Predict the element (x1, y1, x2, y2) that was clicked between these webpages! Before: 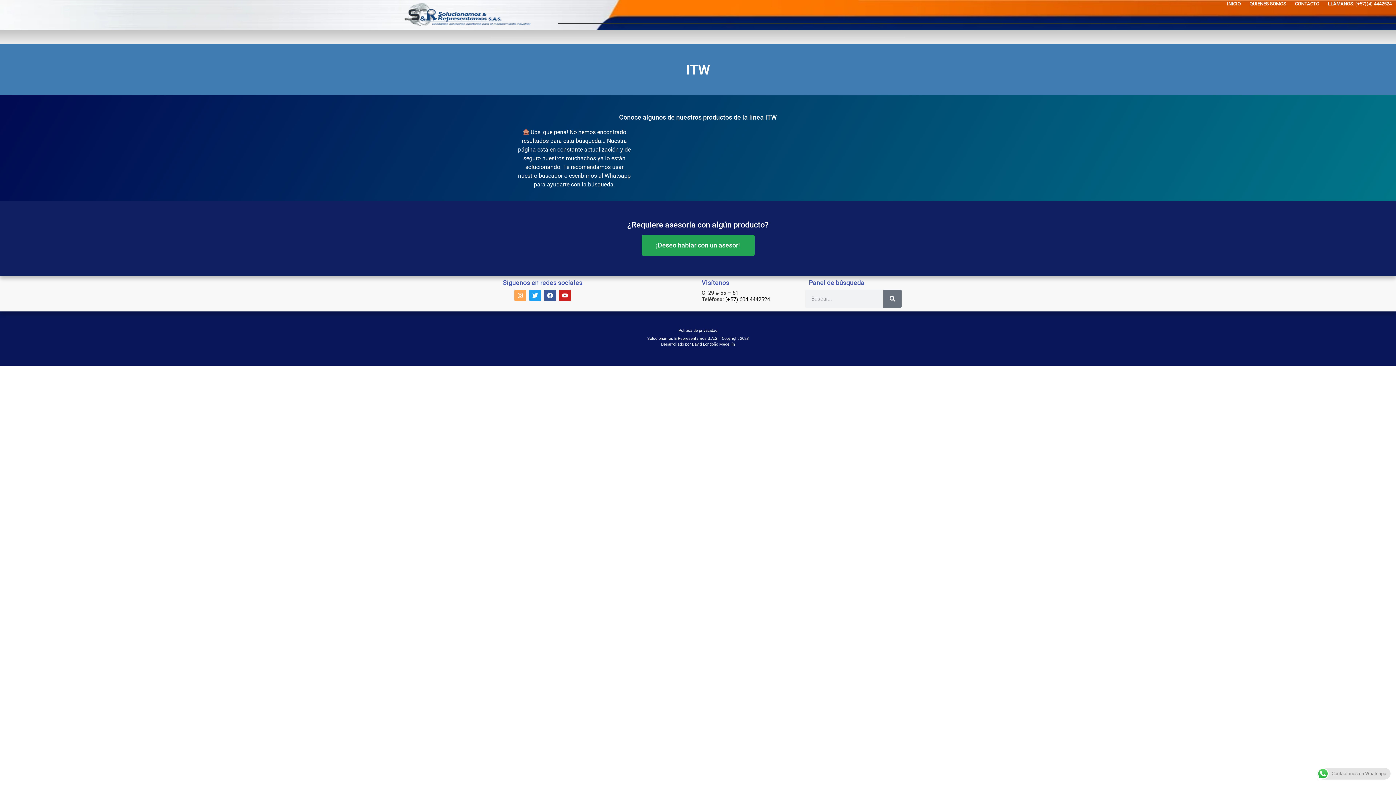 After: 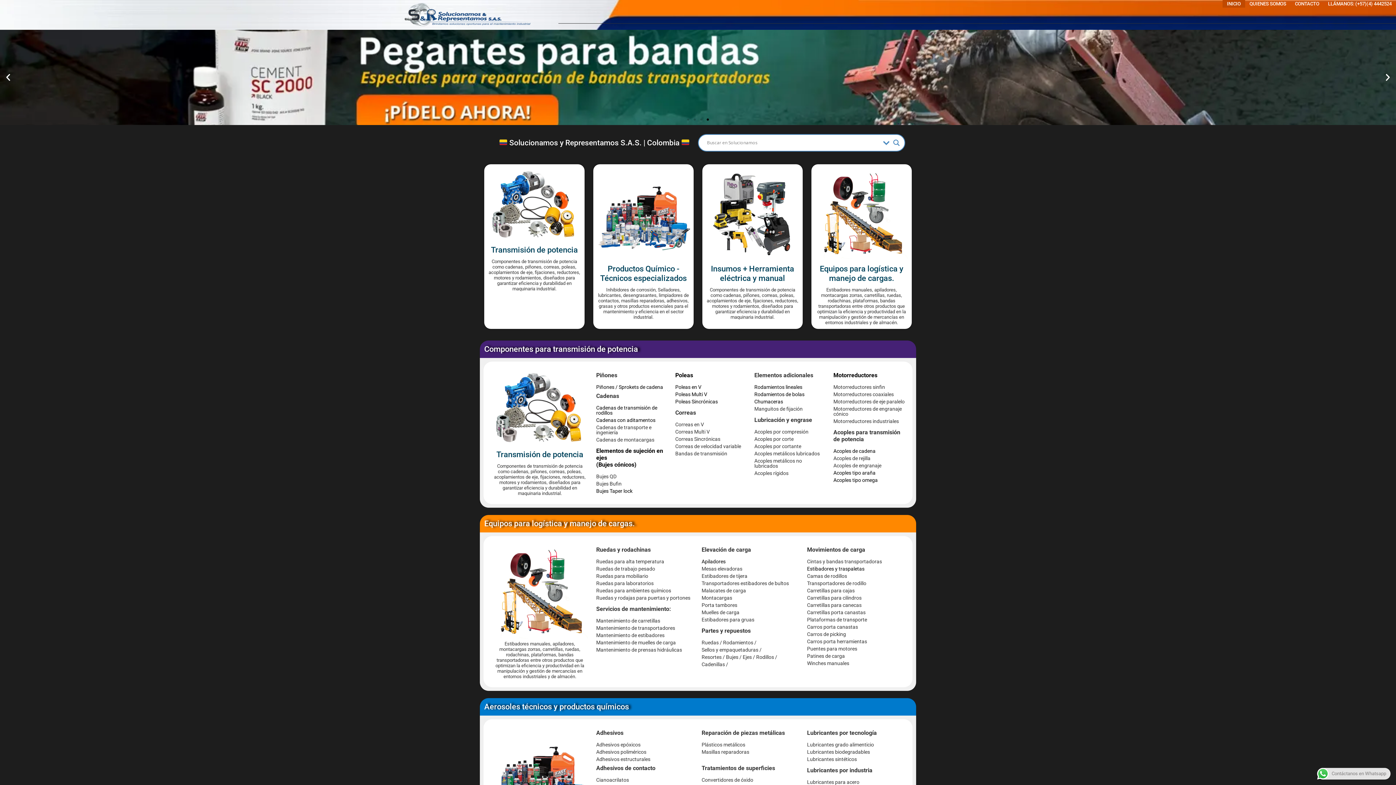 Action: label: INICIO bbox: (1222, 0, 1245, 7)